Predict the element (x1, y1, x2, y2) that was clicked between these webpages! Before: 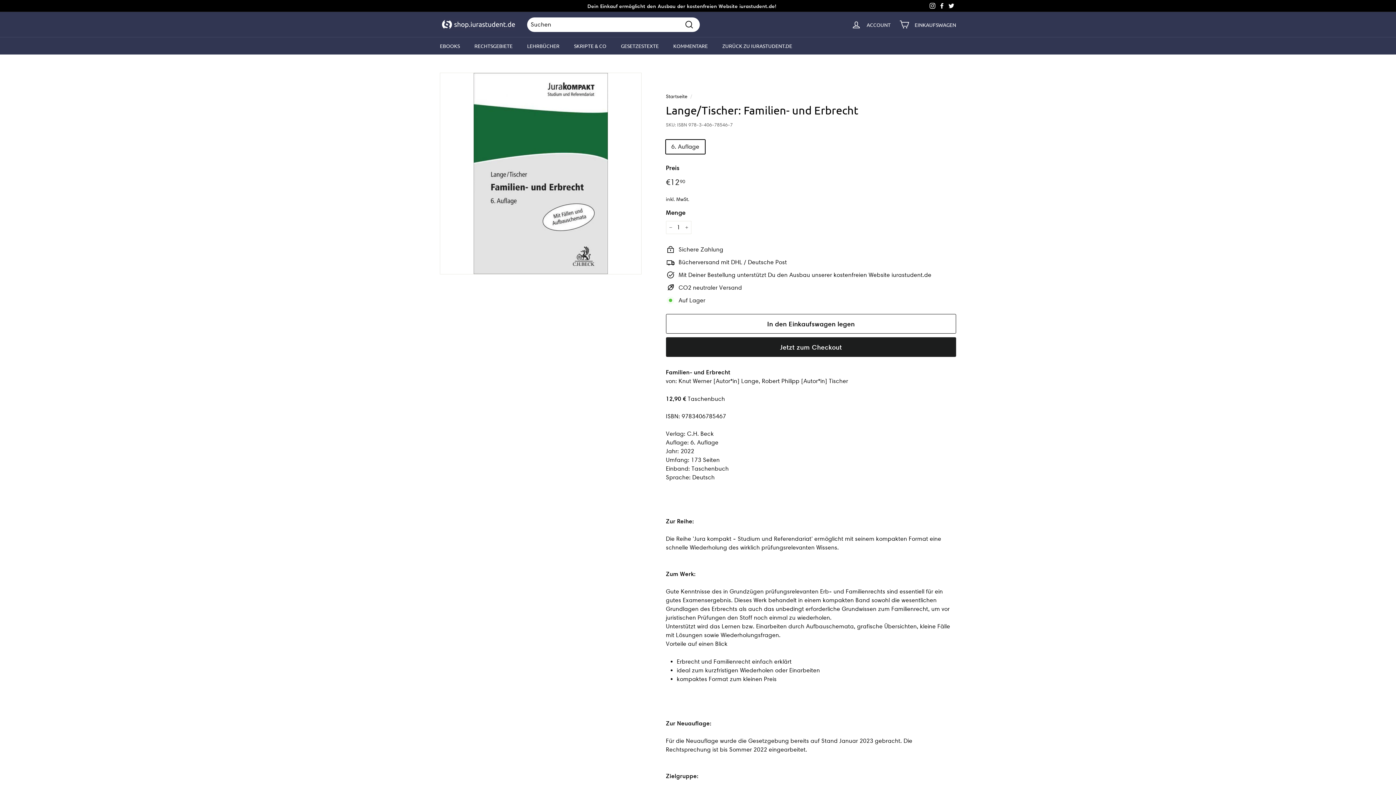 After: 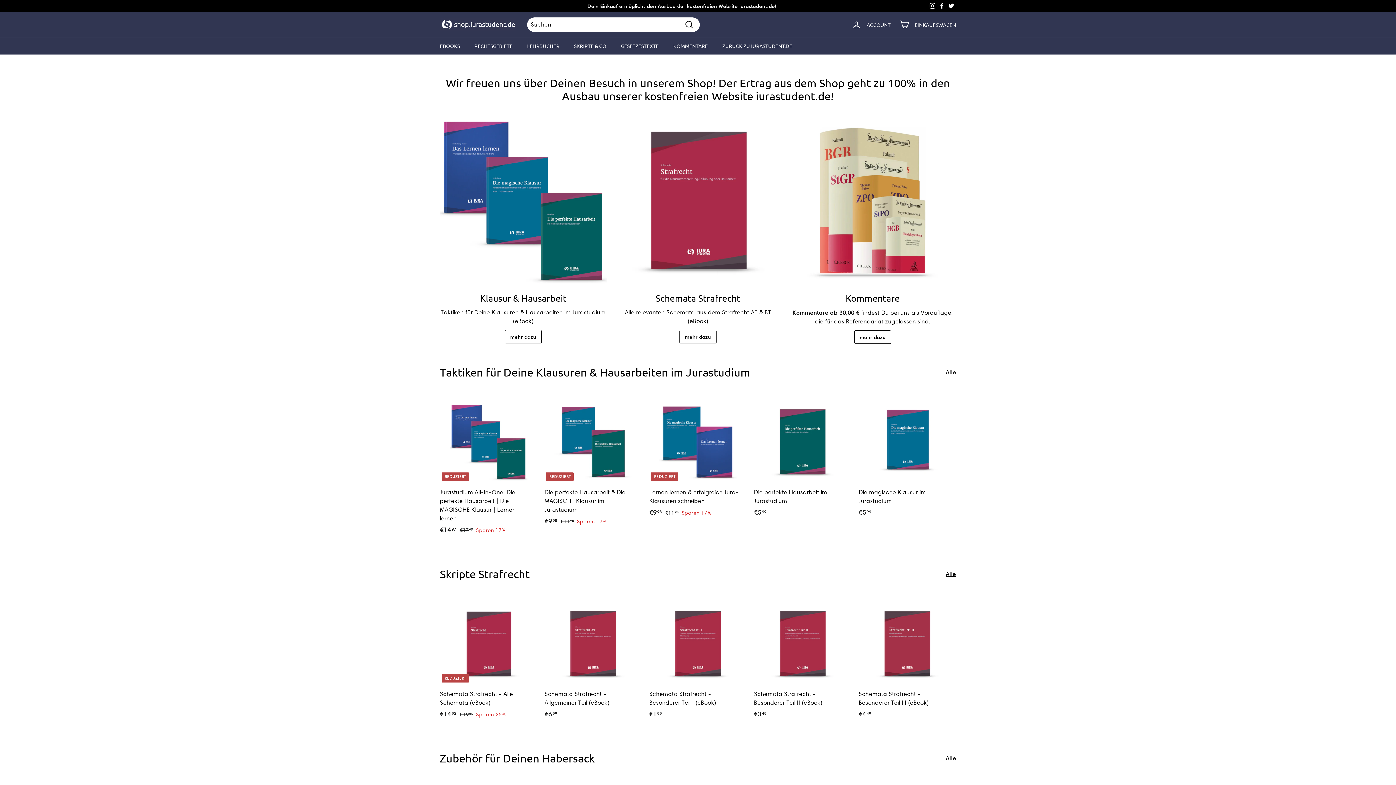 Action: bbox: (440, 18, 516, 31)